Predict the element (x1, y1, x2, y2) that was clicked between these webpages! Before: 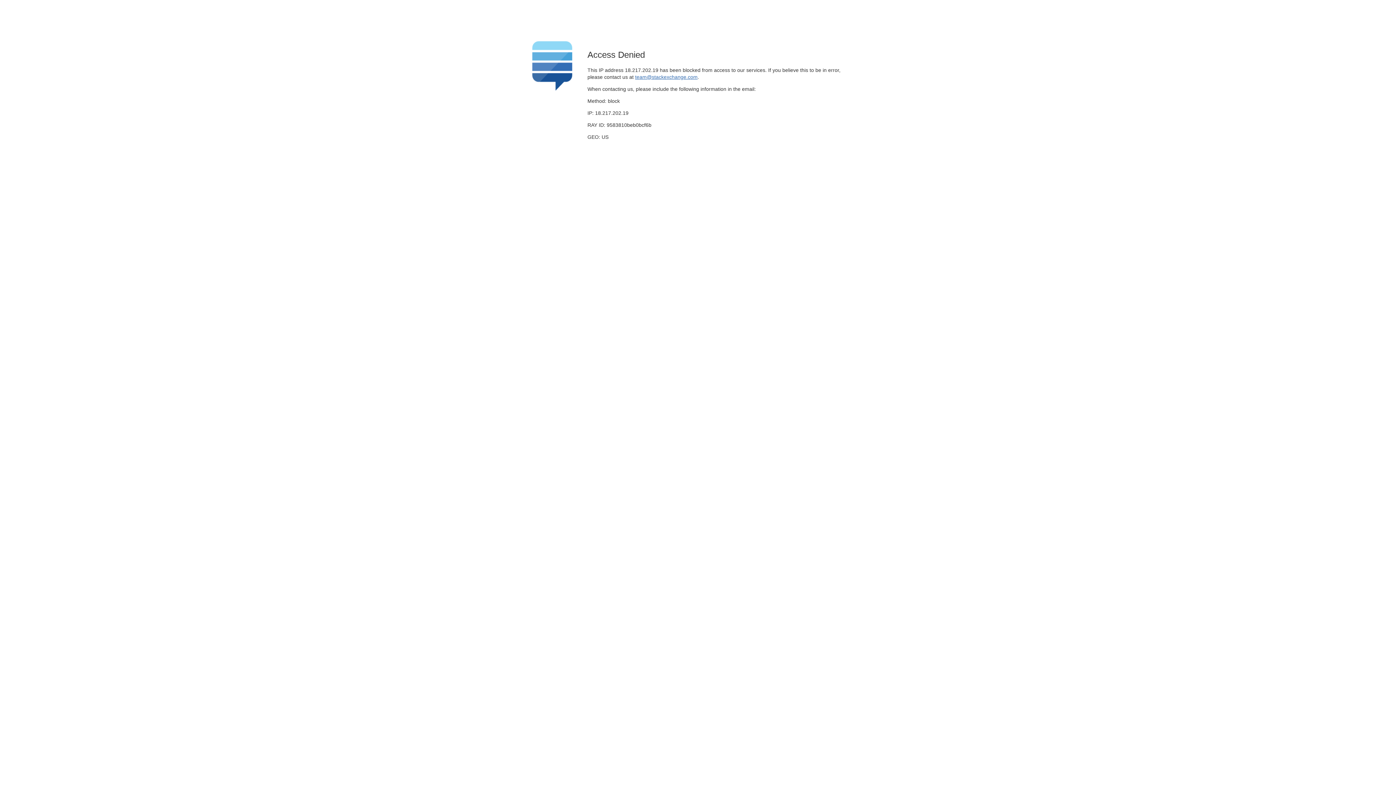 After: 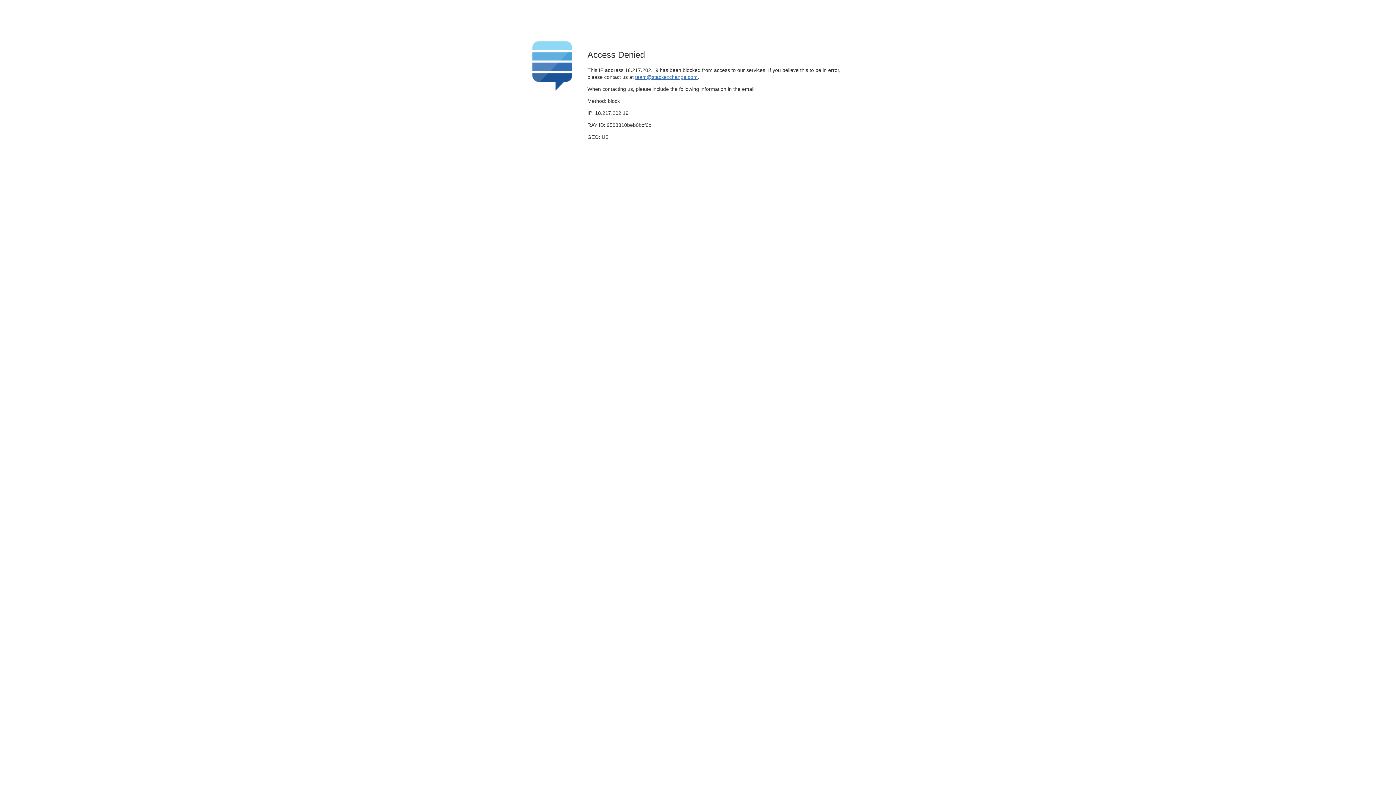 Action: bbox: (635, 74, 697, 79) label: team@stackexchange.com